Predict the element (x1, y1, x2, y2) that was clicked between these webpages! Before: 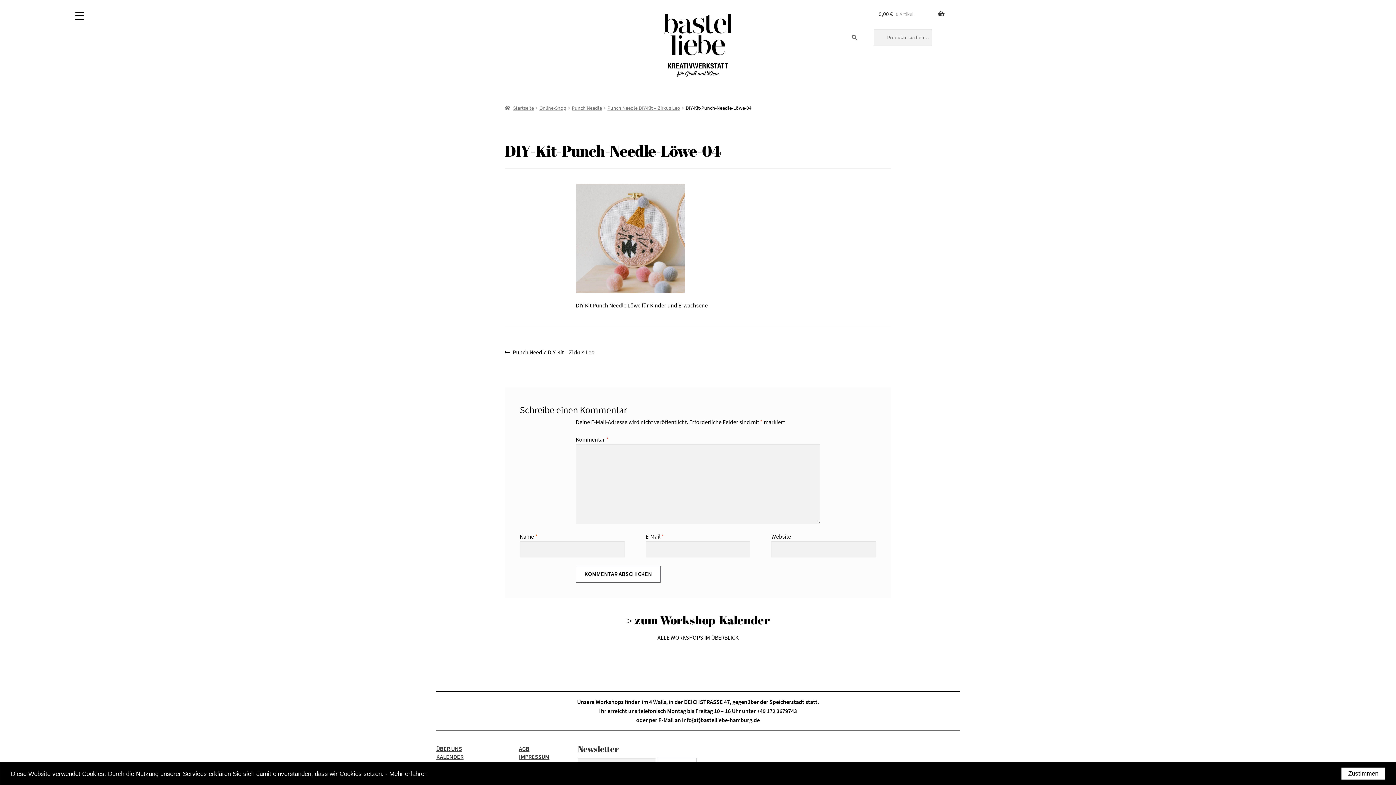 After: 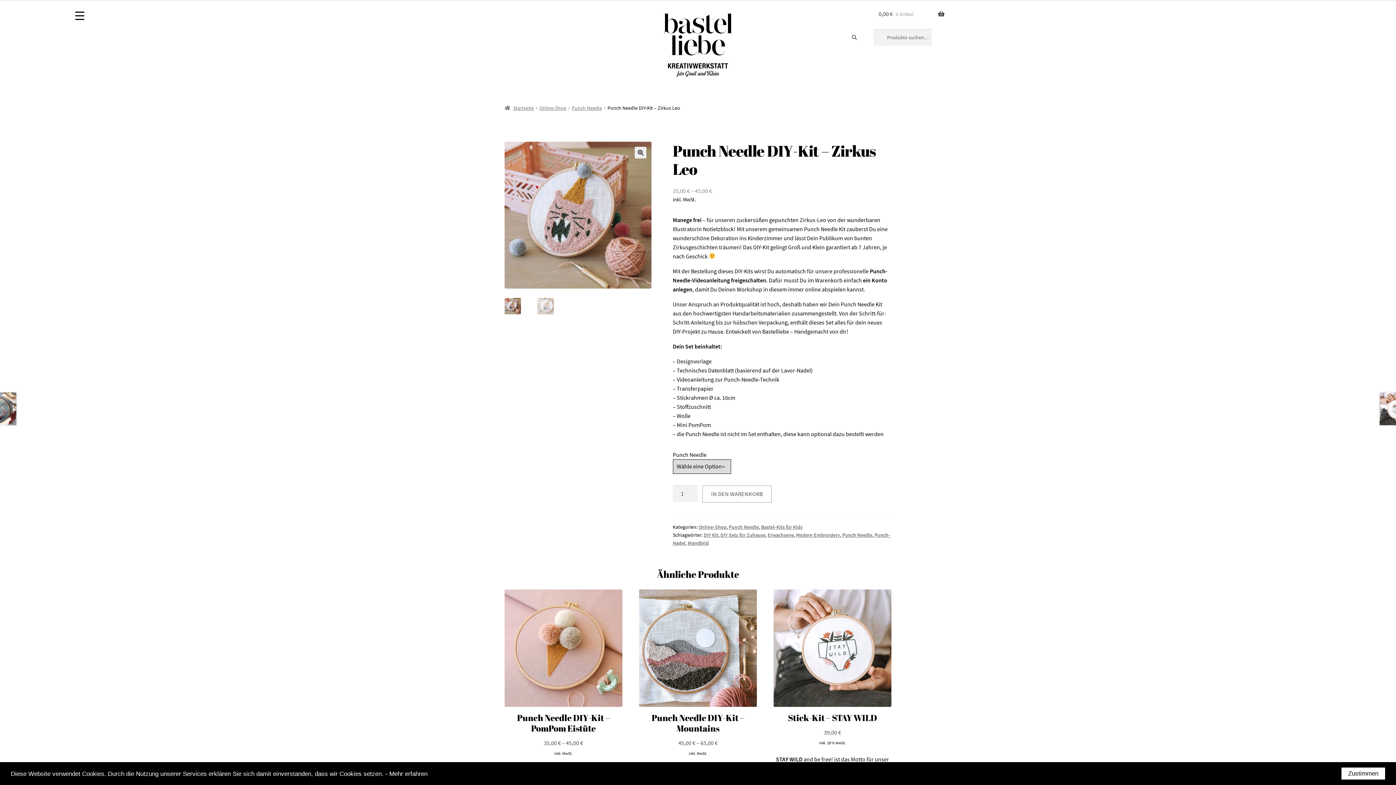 Action: bbox: (607, 104, 680, 111) label: Punch Needle DIY-Kit – Zirkus Leo